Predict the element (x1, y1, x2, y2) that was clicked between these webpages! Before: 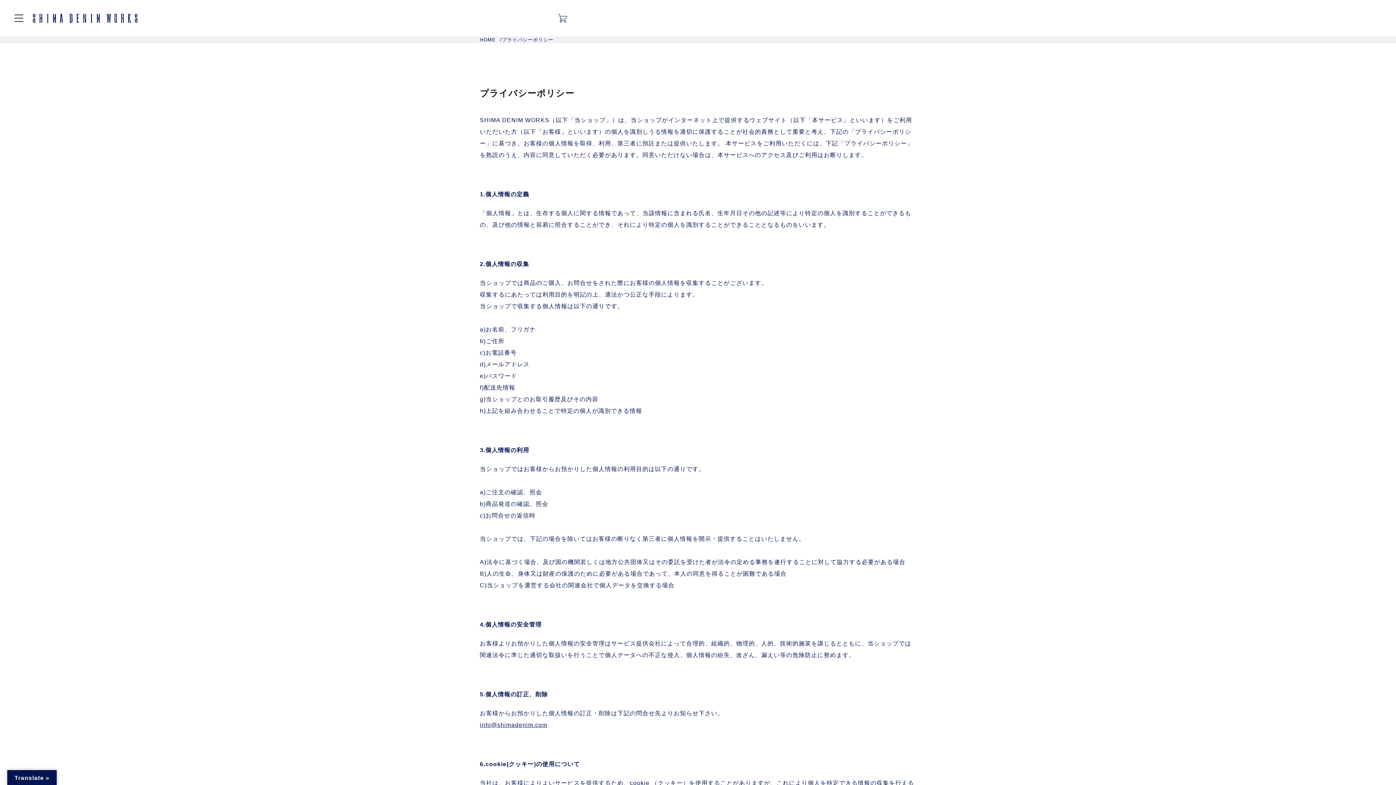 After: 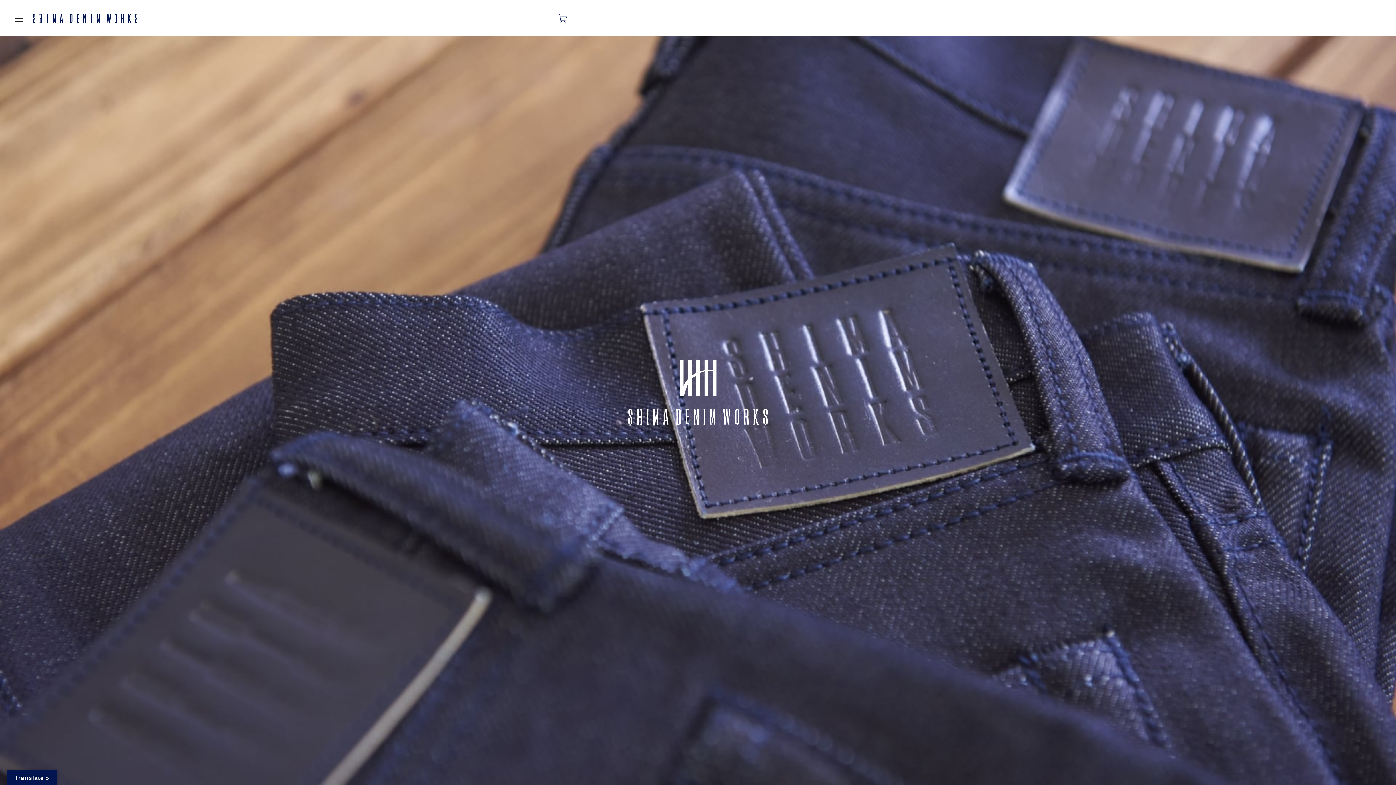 Action: bbox: (480, 37, 495, 42) label: HOME